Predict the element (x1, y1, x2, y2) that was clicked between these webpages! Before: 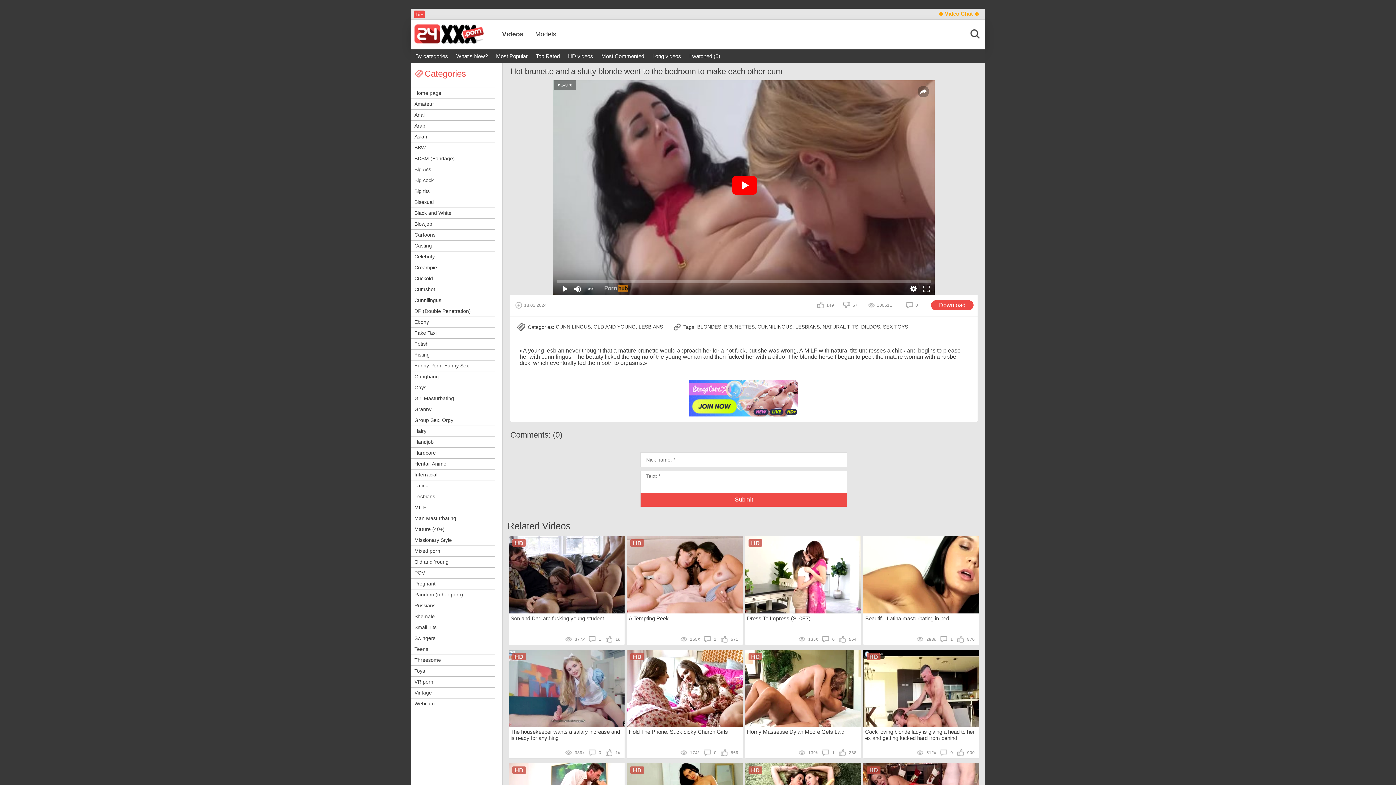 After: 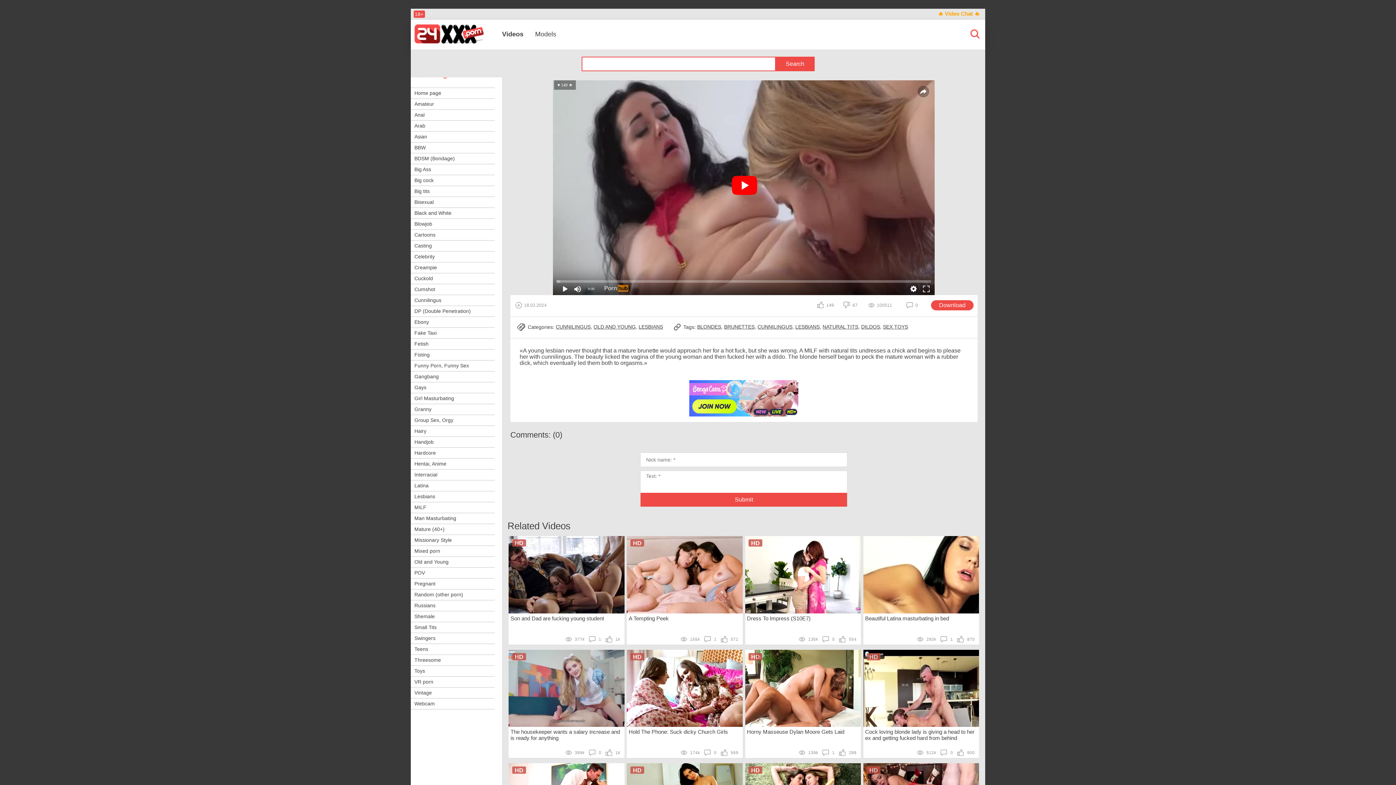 Action: bbox: (970, 29, 980, 39)